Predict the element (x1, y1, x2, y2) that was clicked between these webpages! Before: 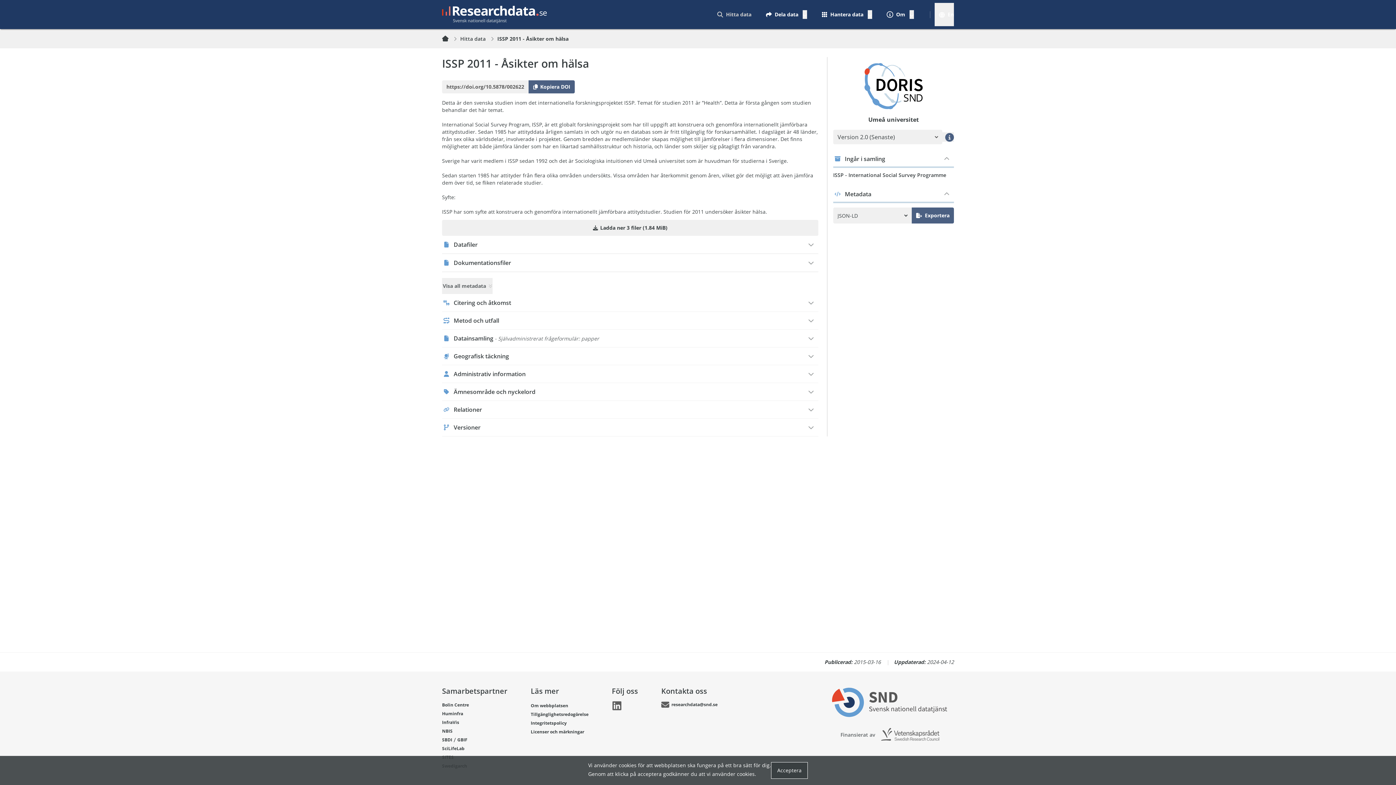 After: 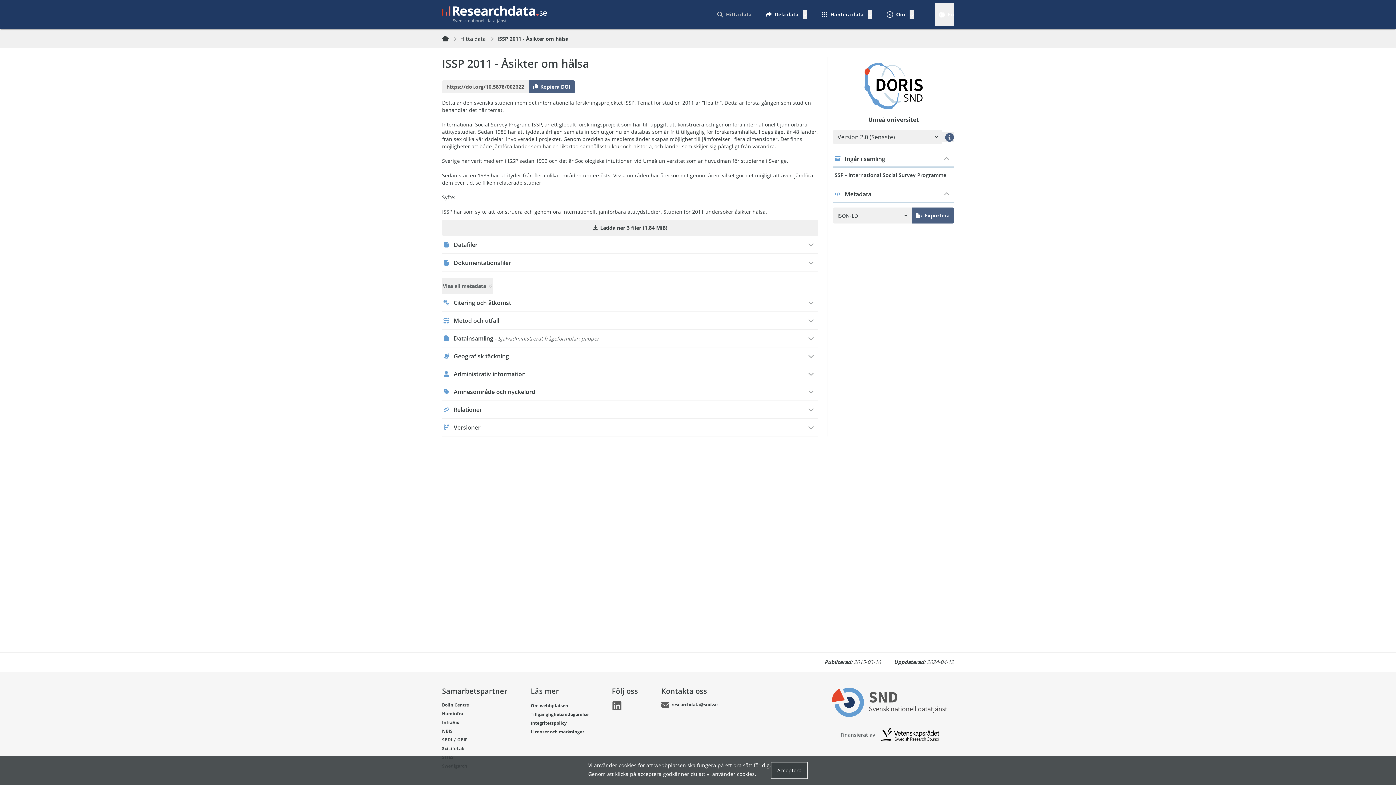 Action: bbox: (881, 728, 939, 741) label: Öppnas i en ny tabb